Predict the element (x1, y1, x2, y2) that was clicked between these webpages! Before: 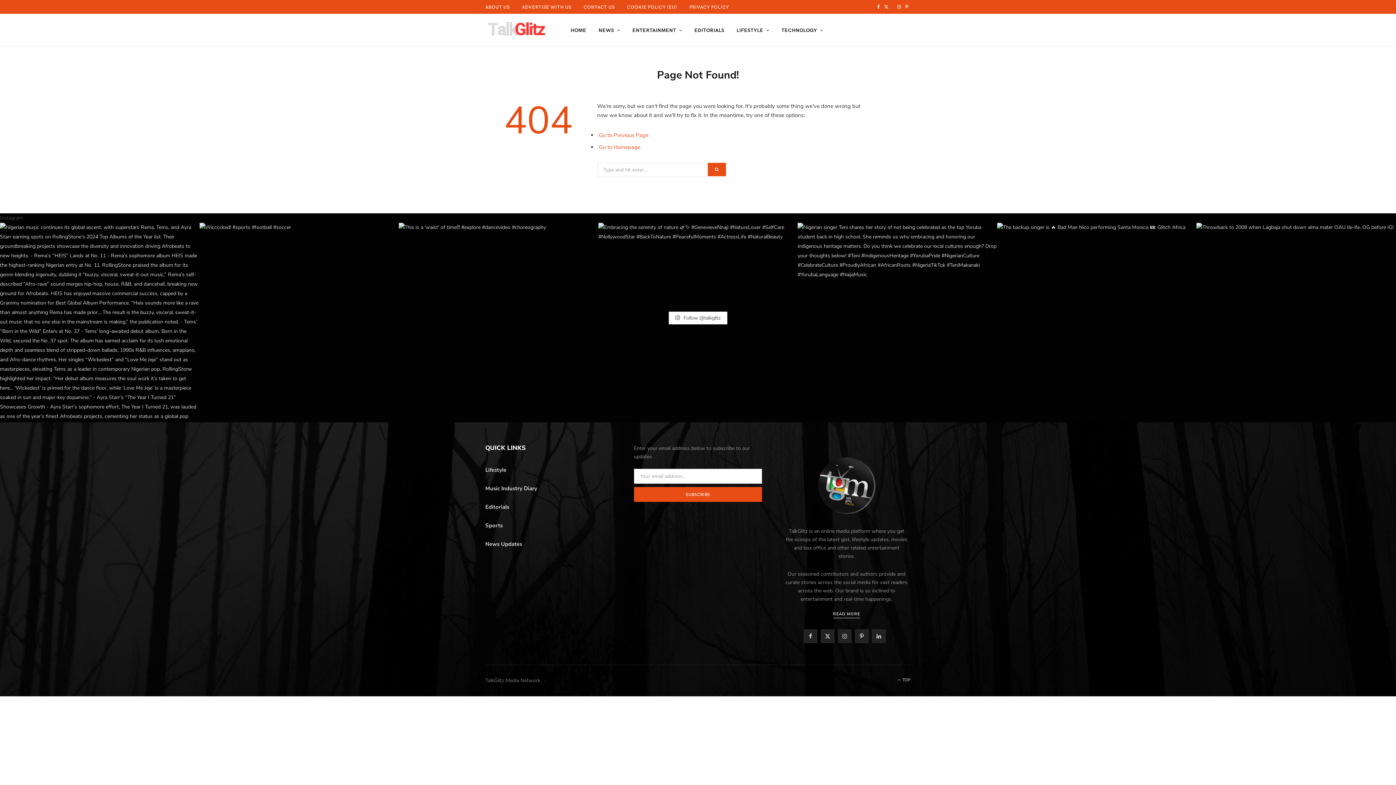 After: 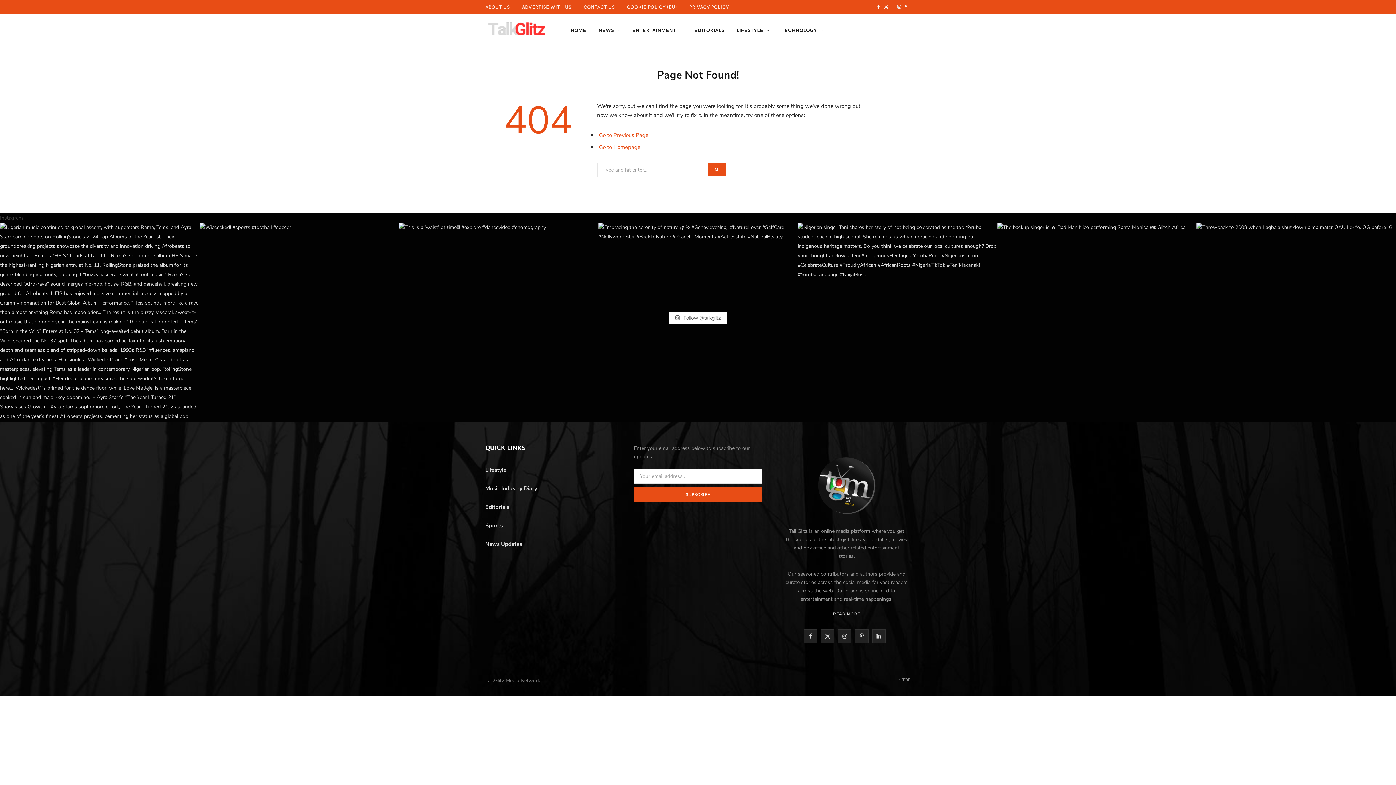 Action: bbox: (895, 0, 903, 13) label: Instagram